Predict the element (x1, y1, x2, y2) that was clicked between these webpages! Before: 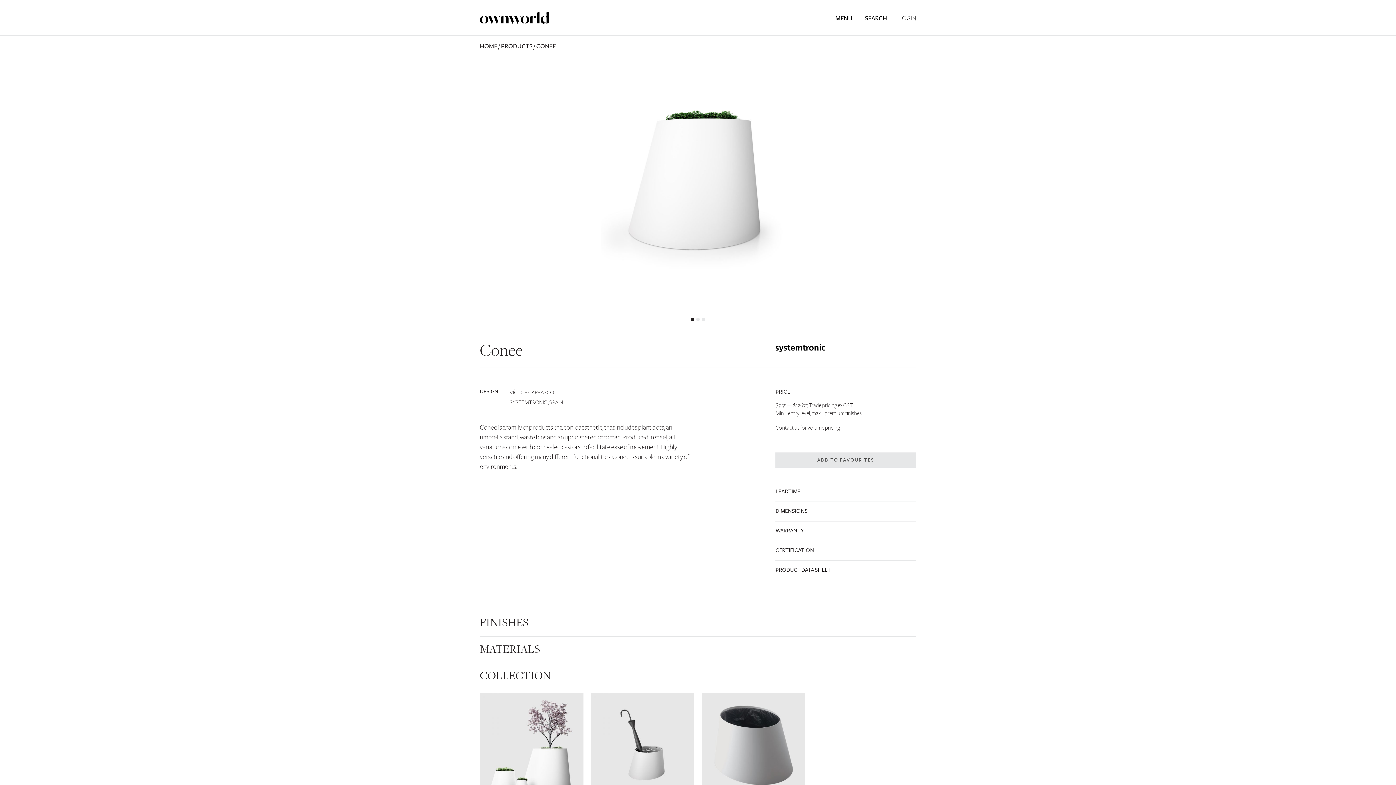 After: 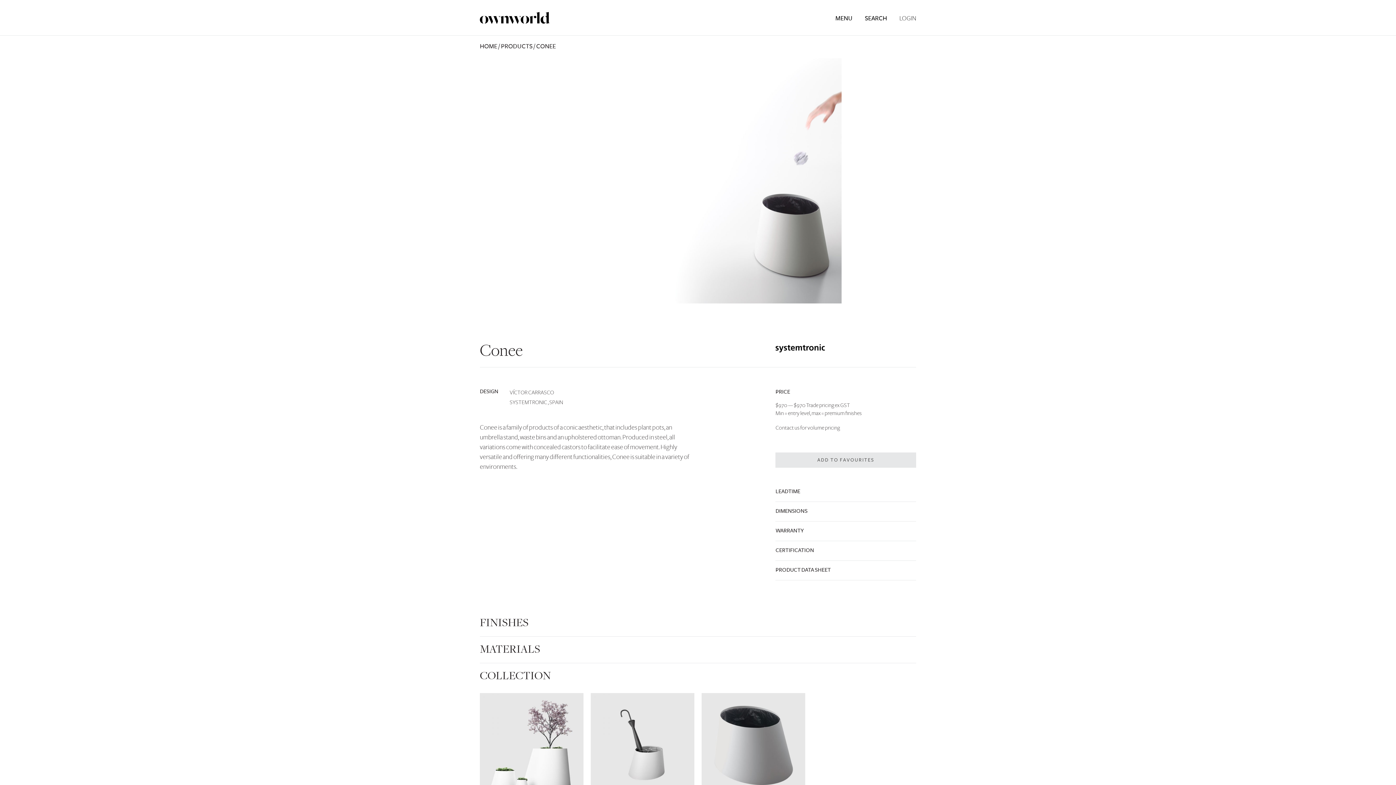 Action: bbox: (701, 693, 805, 797)